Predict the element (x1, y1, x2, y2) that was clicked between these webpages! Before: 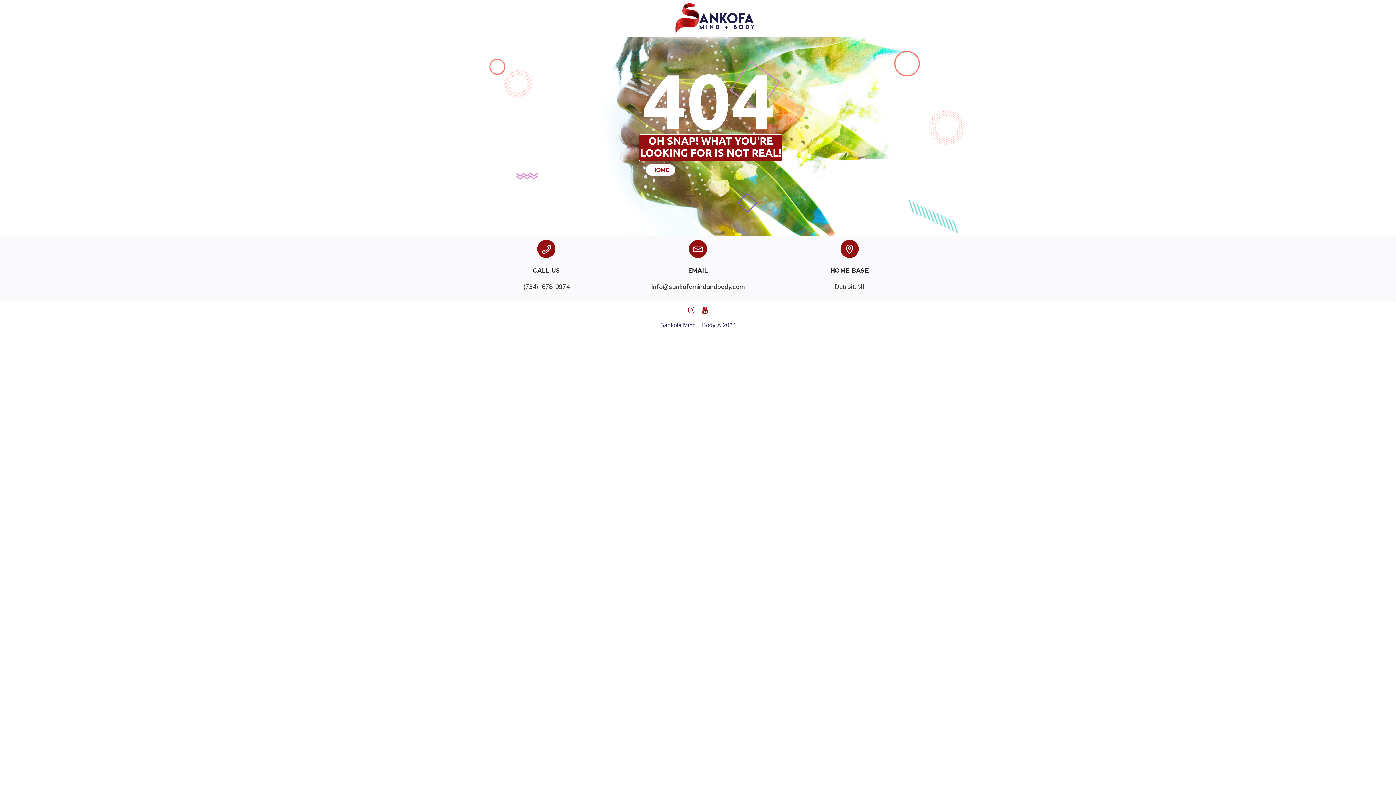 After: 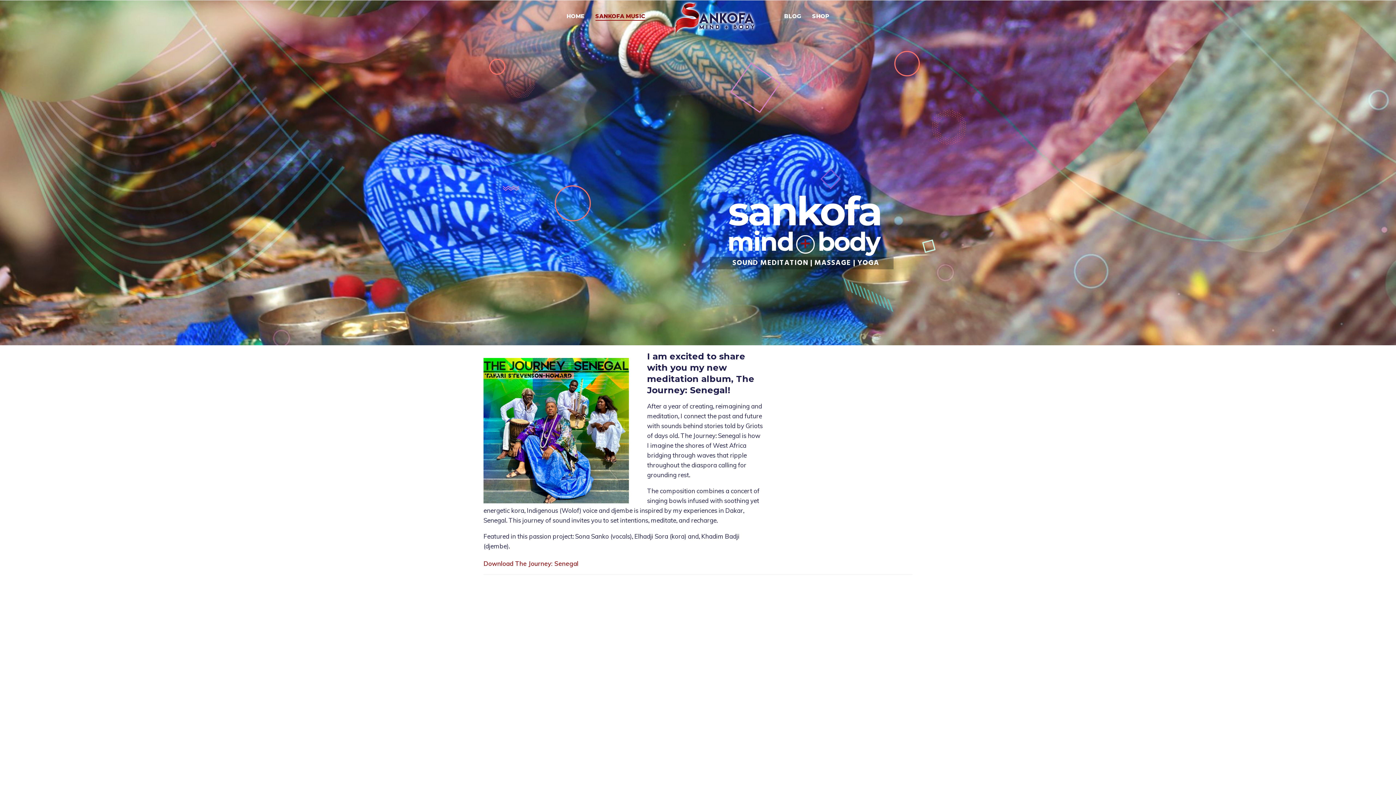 Action: label: SANKOFA MUSIC bbox: (595, 0, 645, 32)